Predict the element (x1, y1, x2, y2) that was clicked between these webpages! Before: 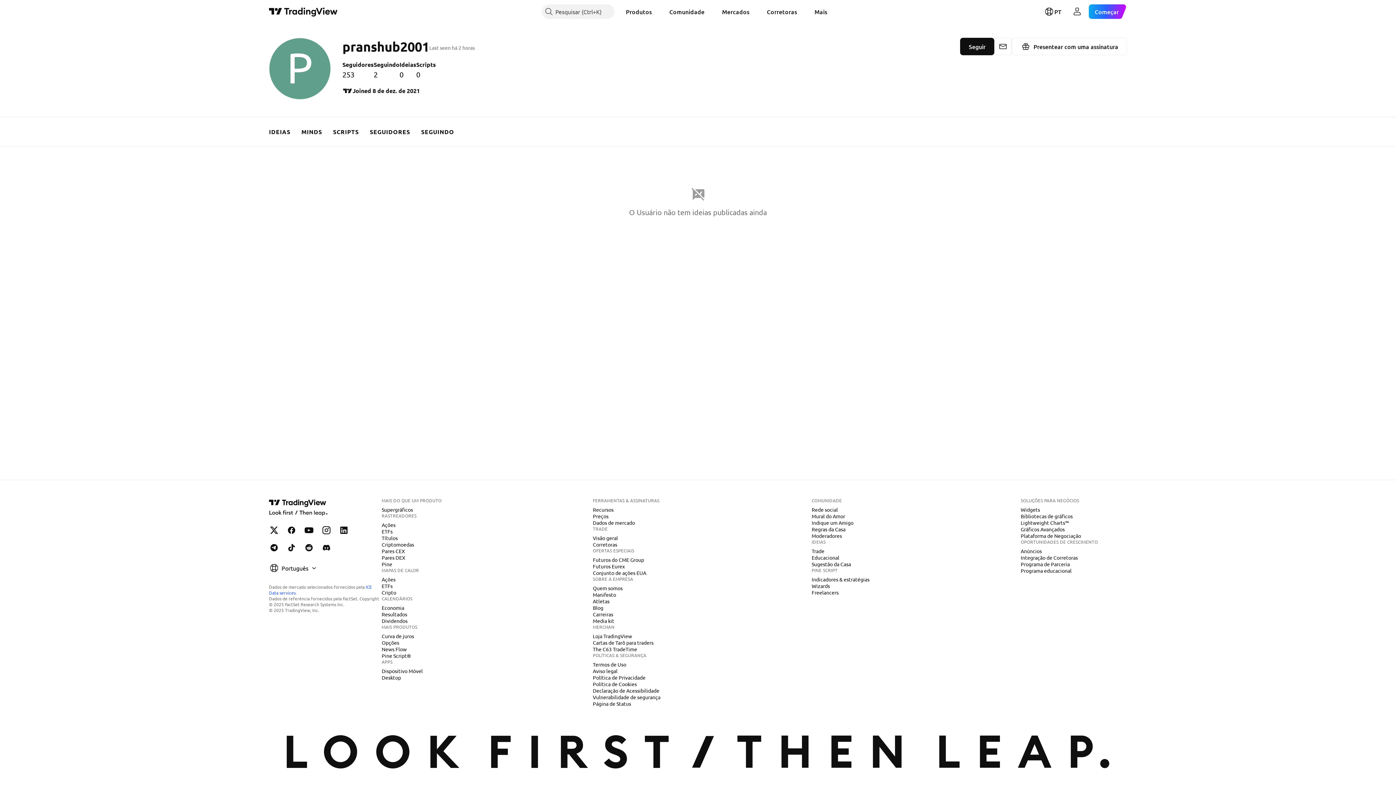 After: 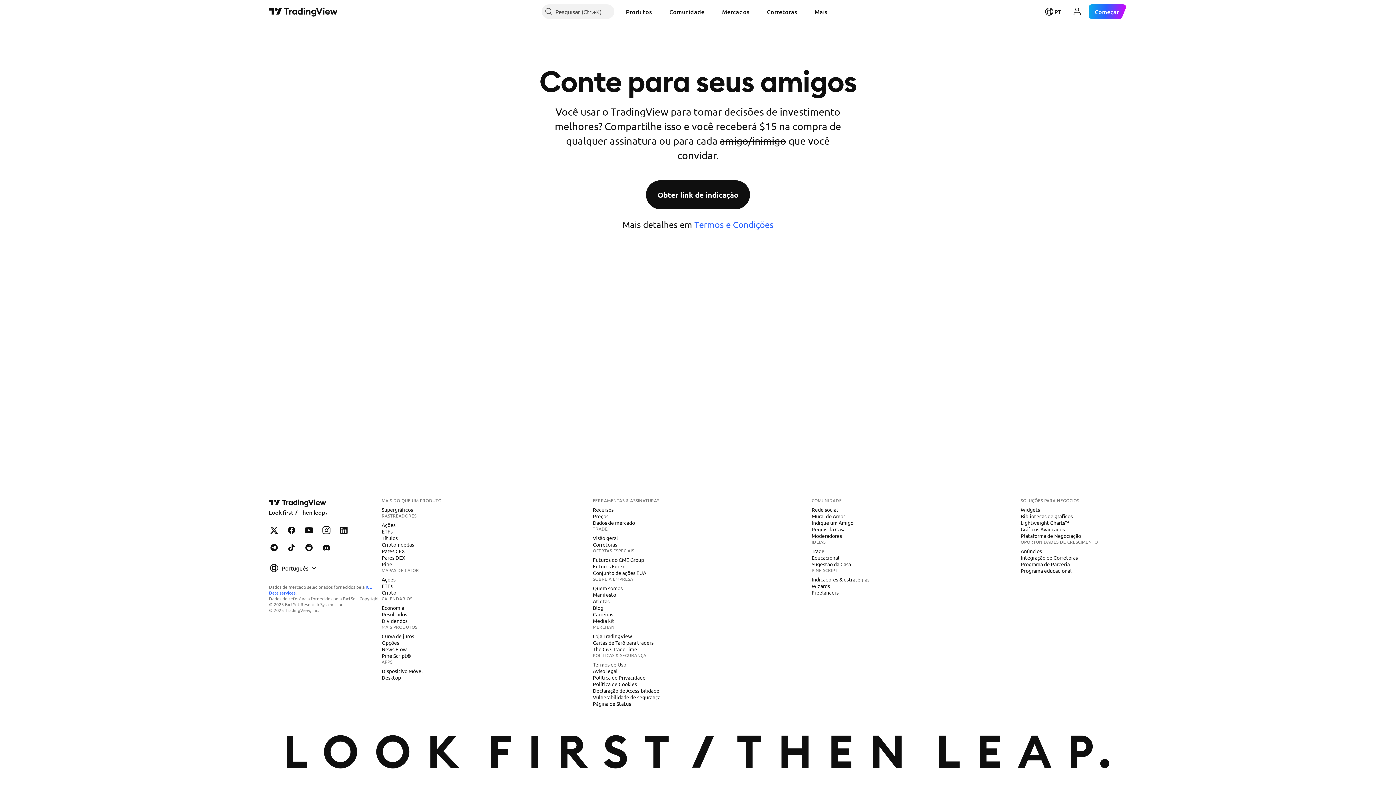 Action: label: Indique um Amigo bbox: (809, 519, 856, 526)